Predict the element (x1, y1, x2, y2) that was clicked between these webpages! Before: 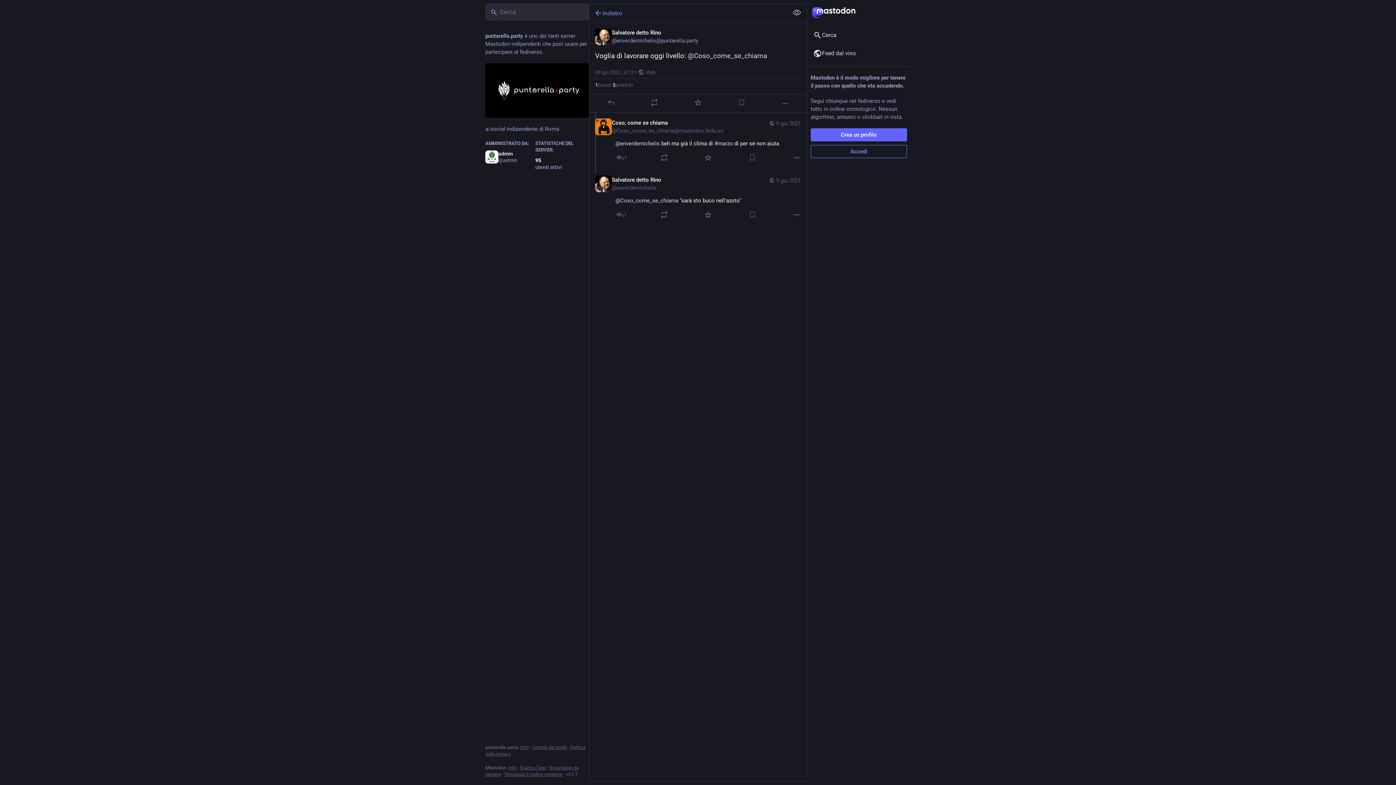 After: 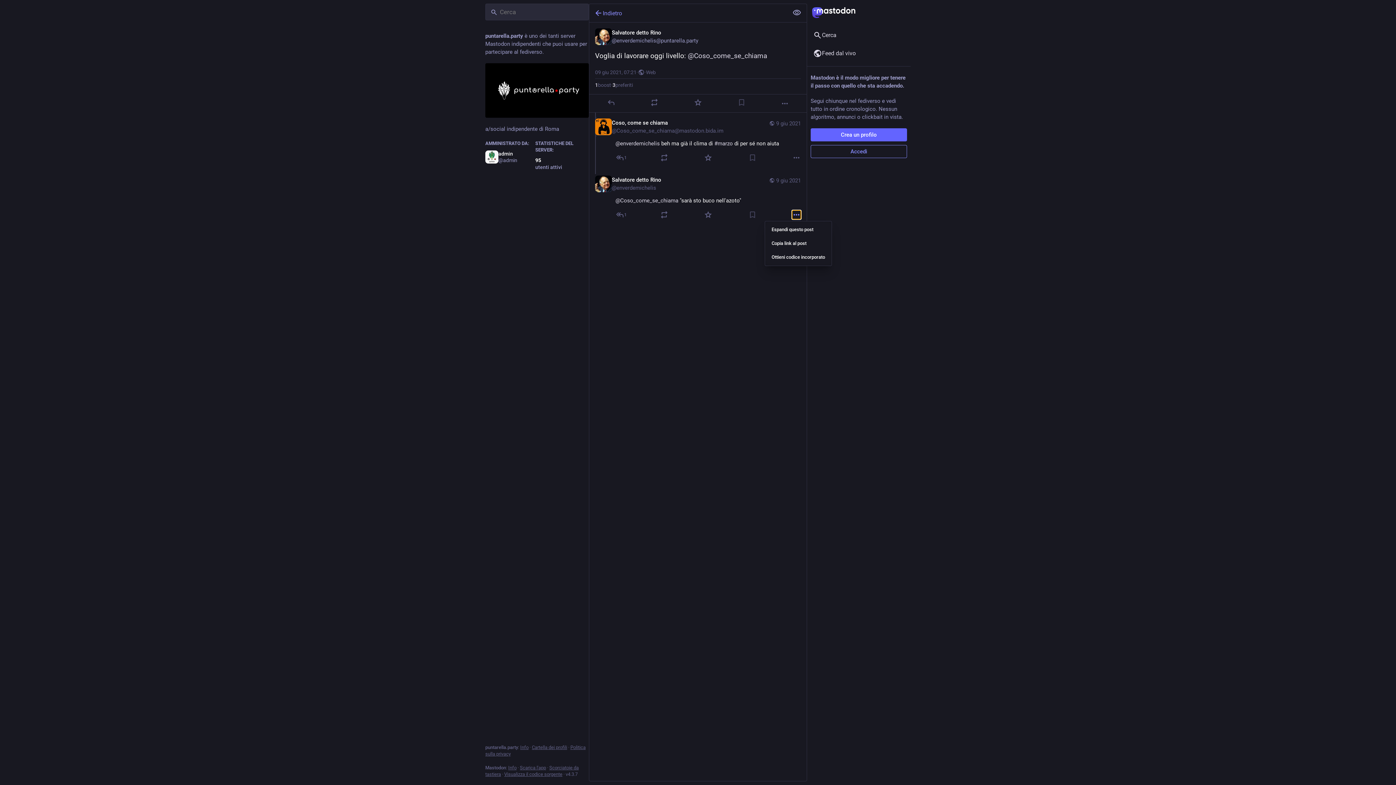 Action: label: Altro bbox: (792, 210, 801, 219)